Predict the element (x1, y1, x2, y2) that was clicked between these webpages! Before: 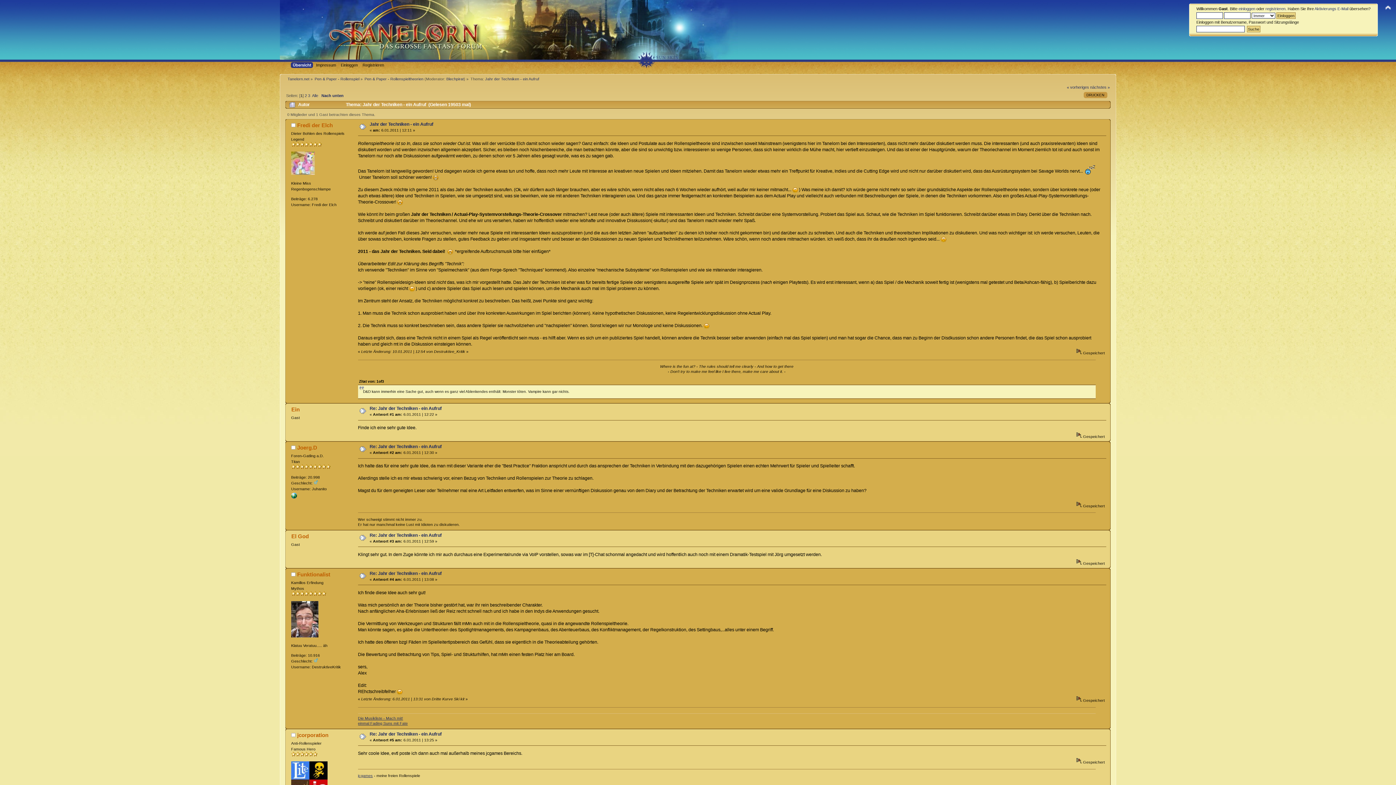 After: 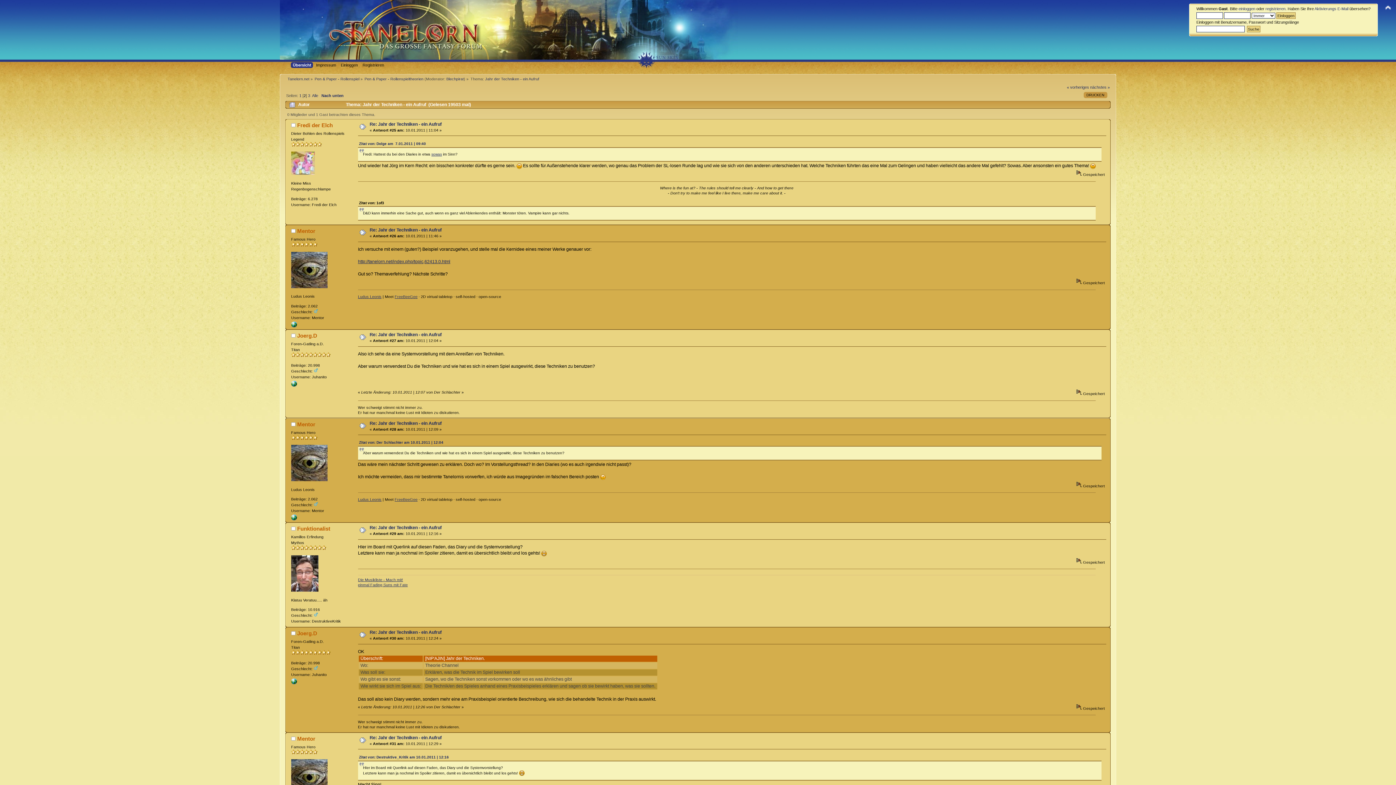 Action: label: 2 bbox: (304, 93, 306, 97)